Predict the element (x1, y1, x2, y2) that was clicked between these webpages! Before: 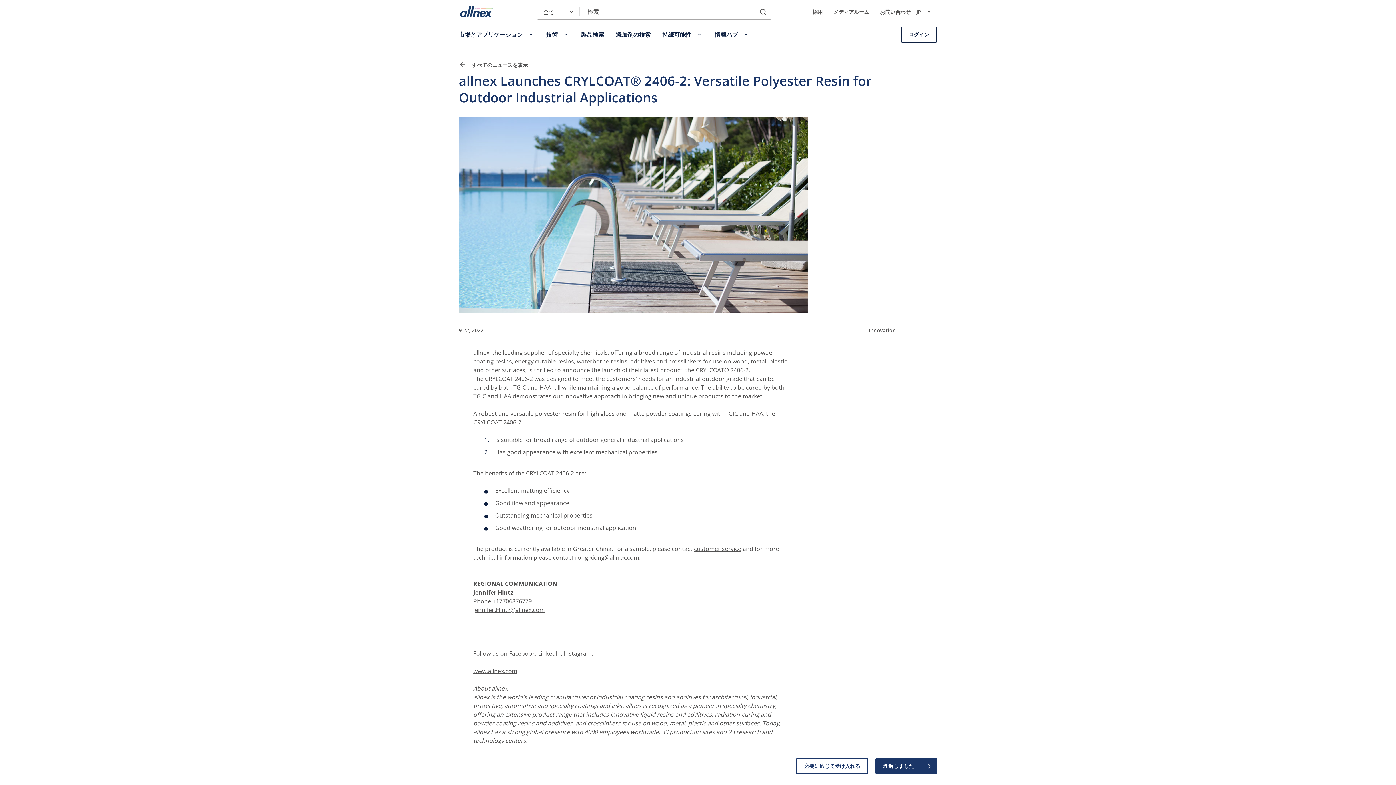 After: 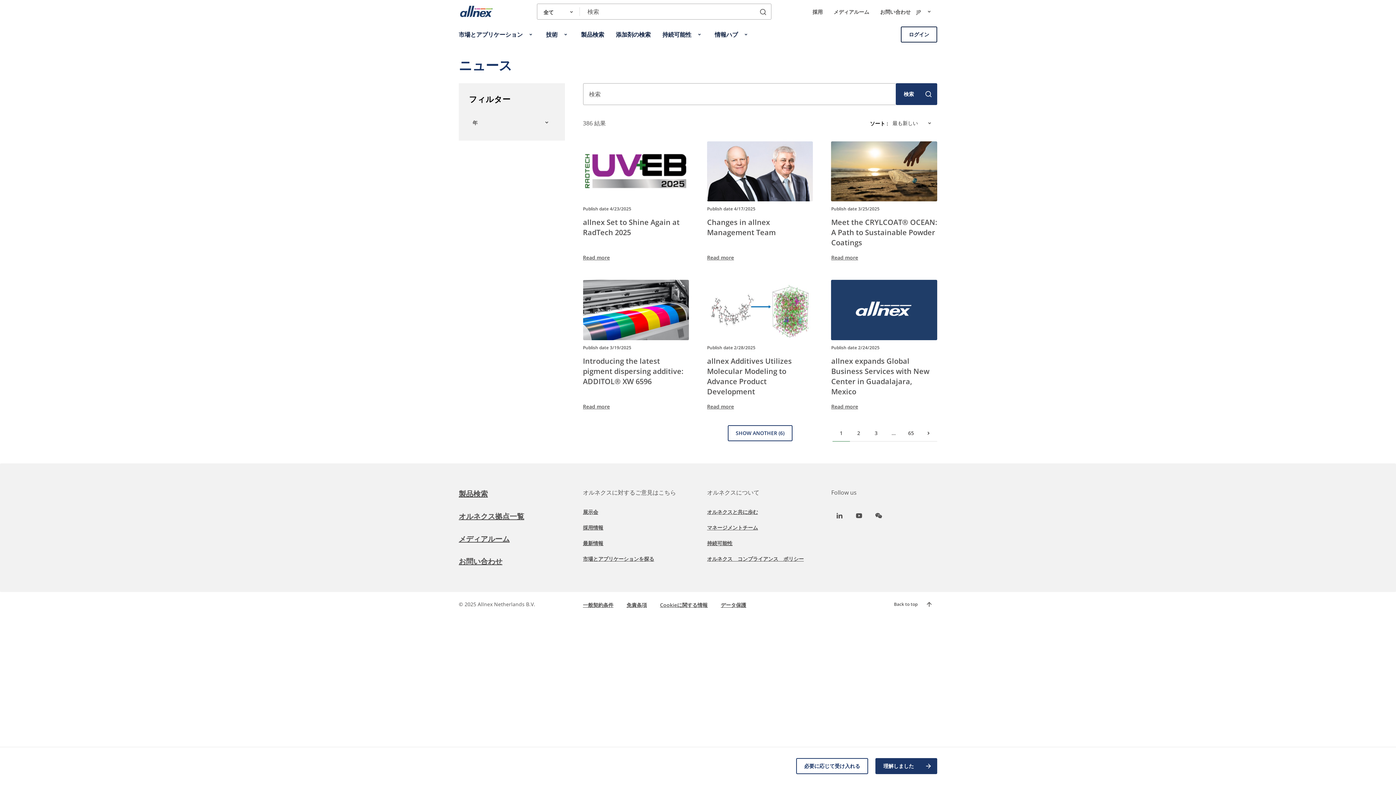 Action: label:  すべてのニュースを表示 bbox: (458, 61, 896, 68)